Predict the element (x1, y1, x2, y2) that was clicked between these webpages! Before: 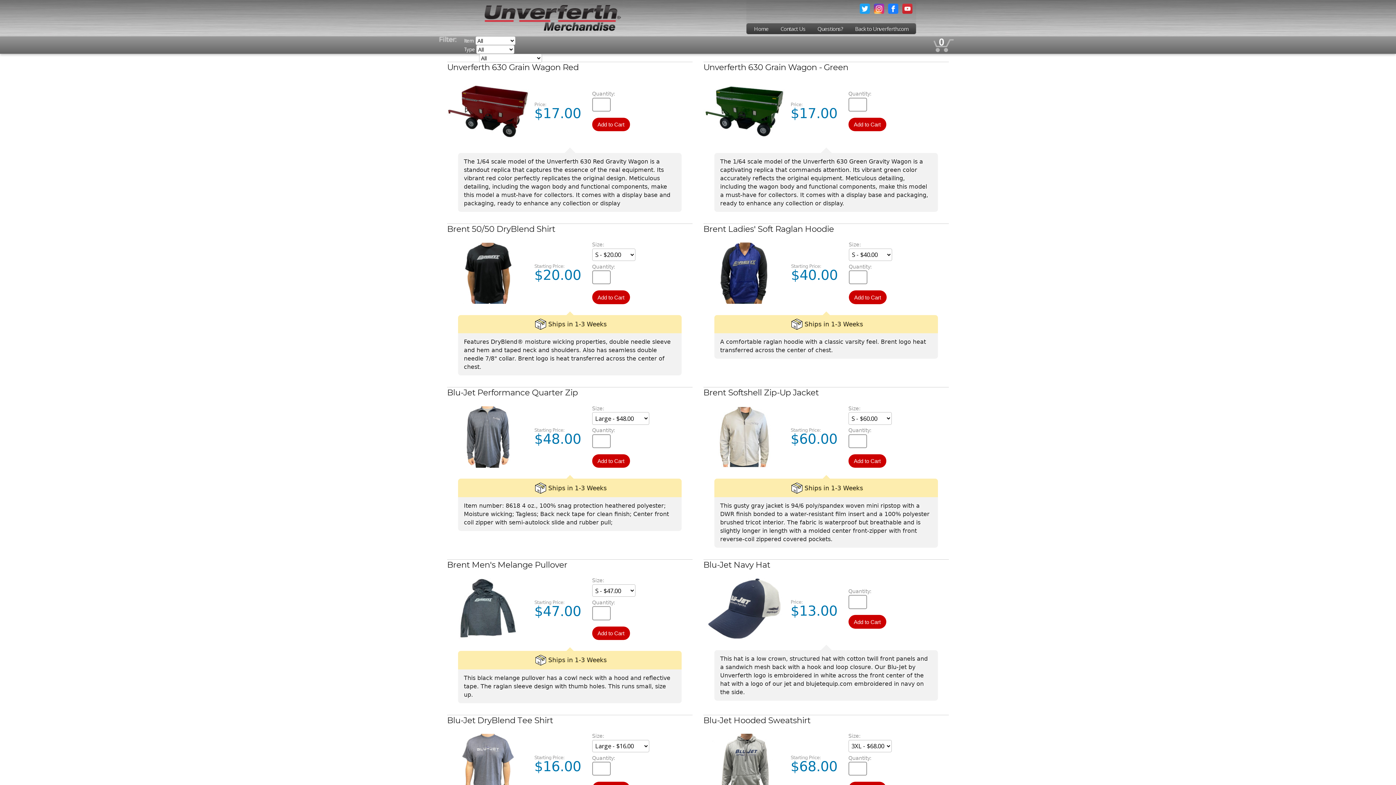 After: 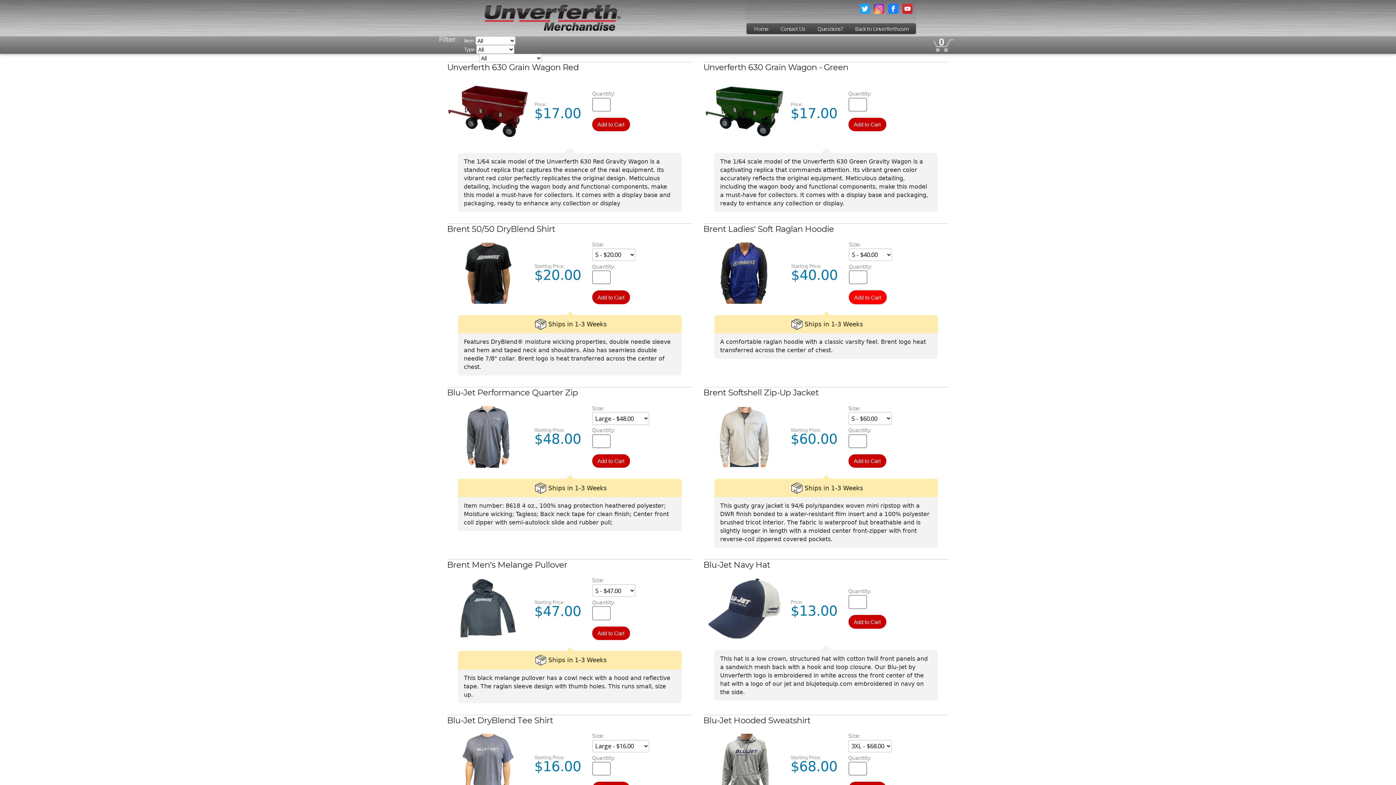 Action: label: Add to Cart bbox: (848, 290, 886, 304)